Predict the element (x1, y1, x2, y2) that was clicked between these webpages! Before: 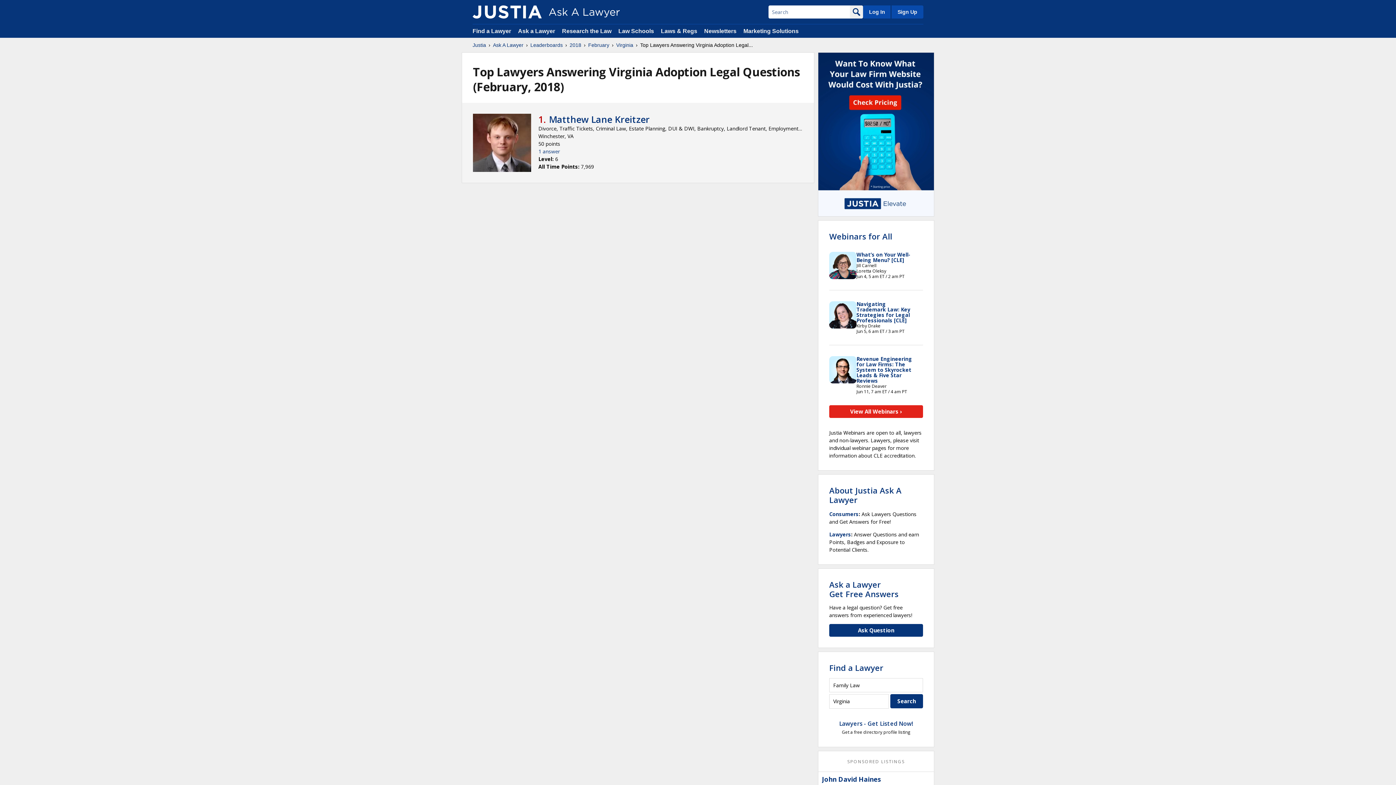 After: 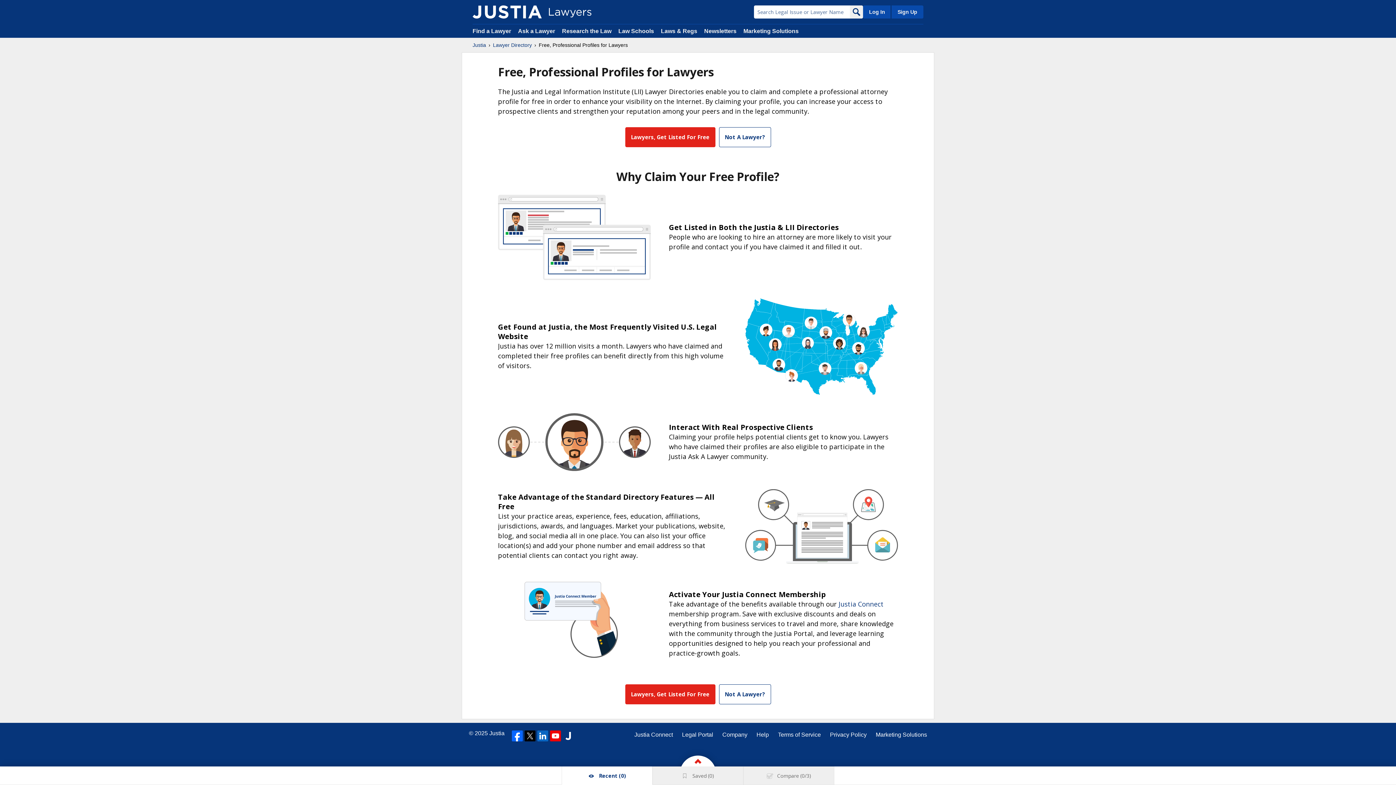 Action: label: Sign Up bbox: (890, 5, 923, 18)